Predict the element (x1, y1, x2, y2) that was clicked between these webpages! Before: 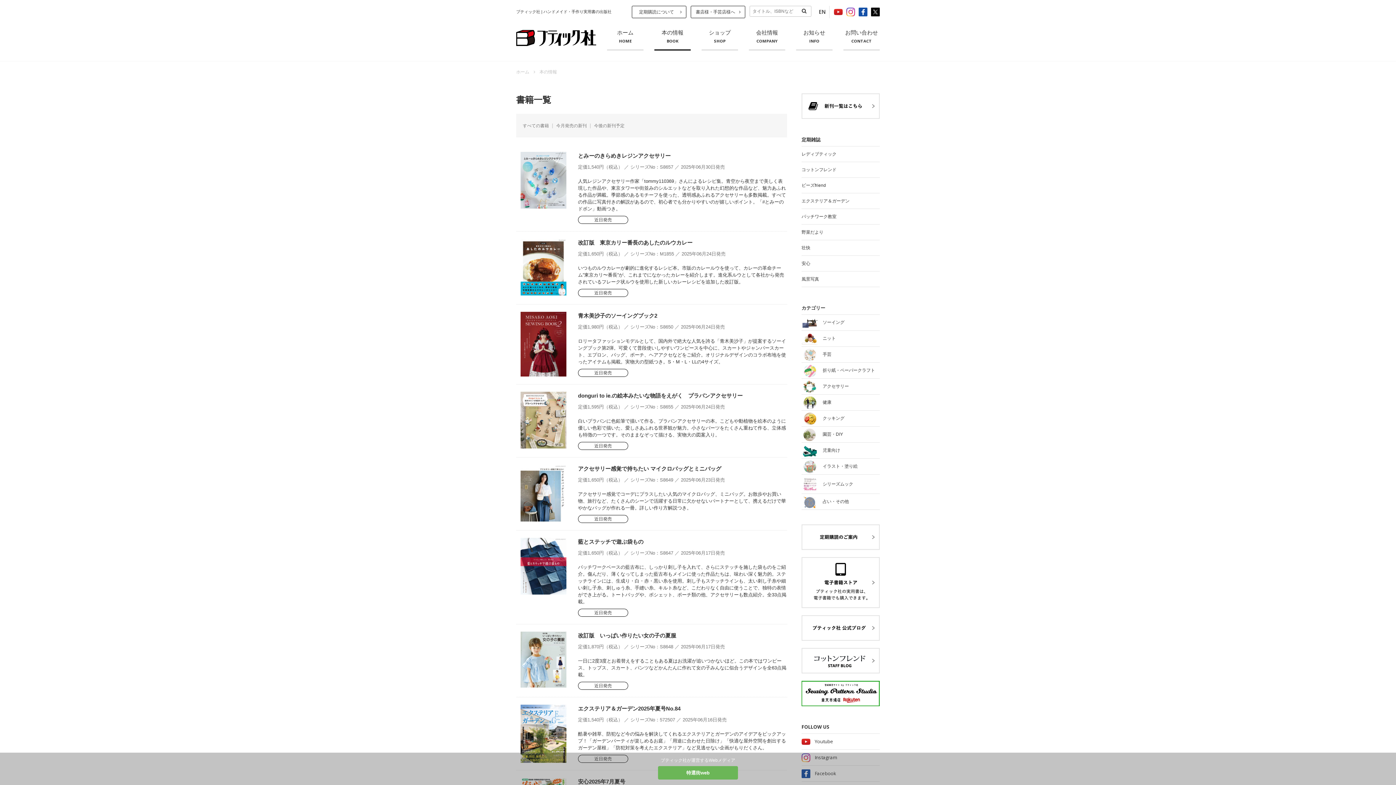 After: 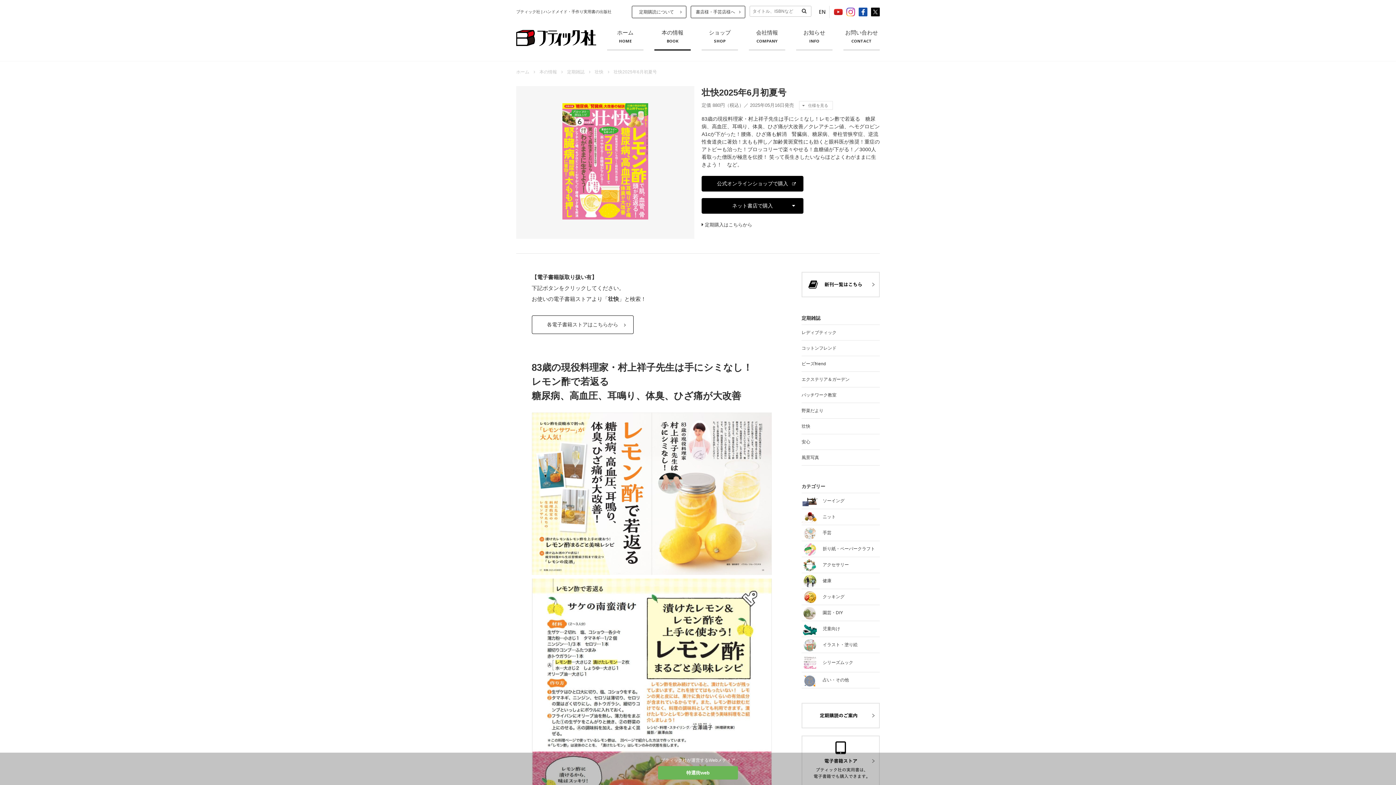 Action: label: 壮快 bbox: (801, 240, 880, 255)